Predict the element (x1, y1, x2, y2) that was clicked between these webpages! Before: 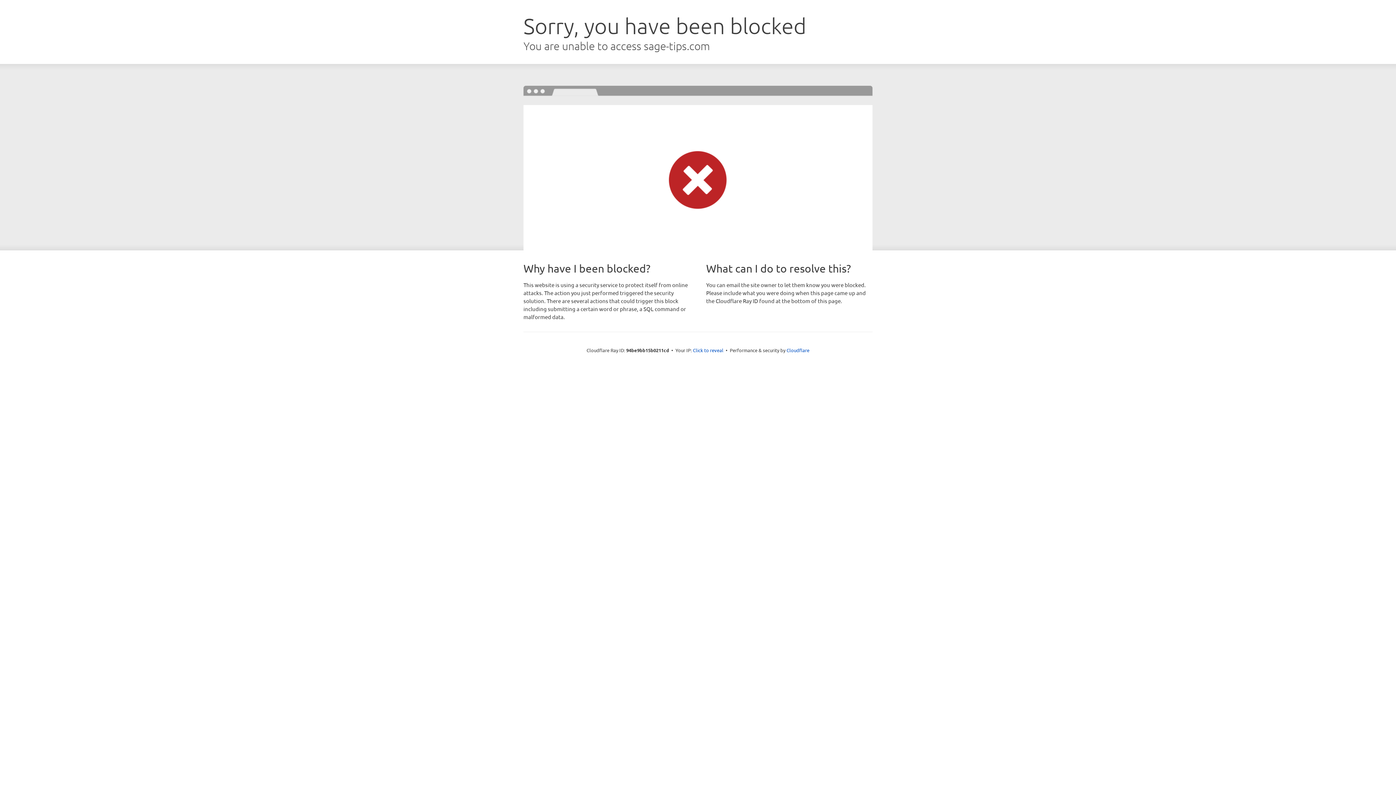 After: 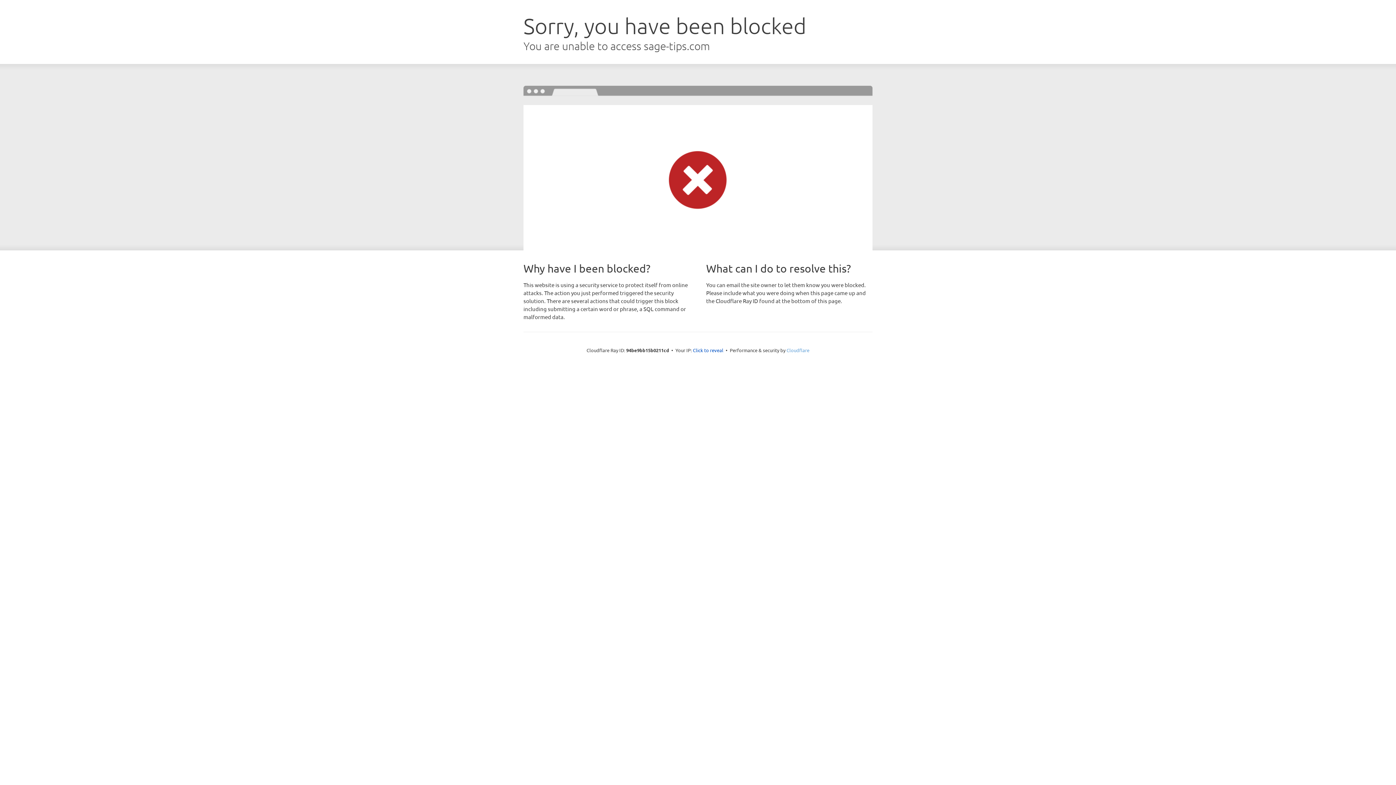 Action: bbox: (786, 347, 809, 353) label: Cloudflare